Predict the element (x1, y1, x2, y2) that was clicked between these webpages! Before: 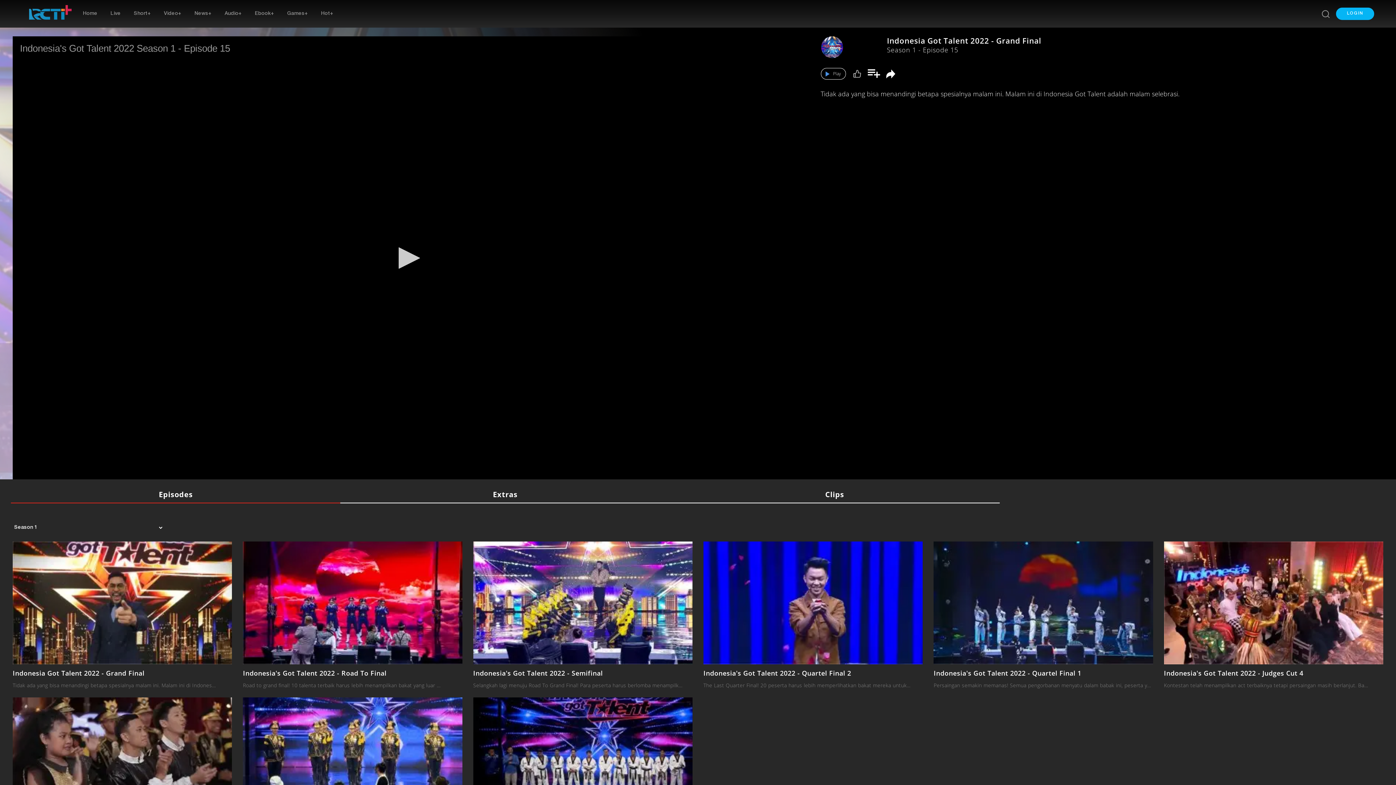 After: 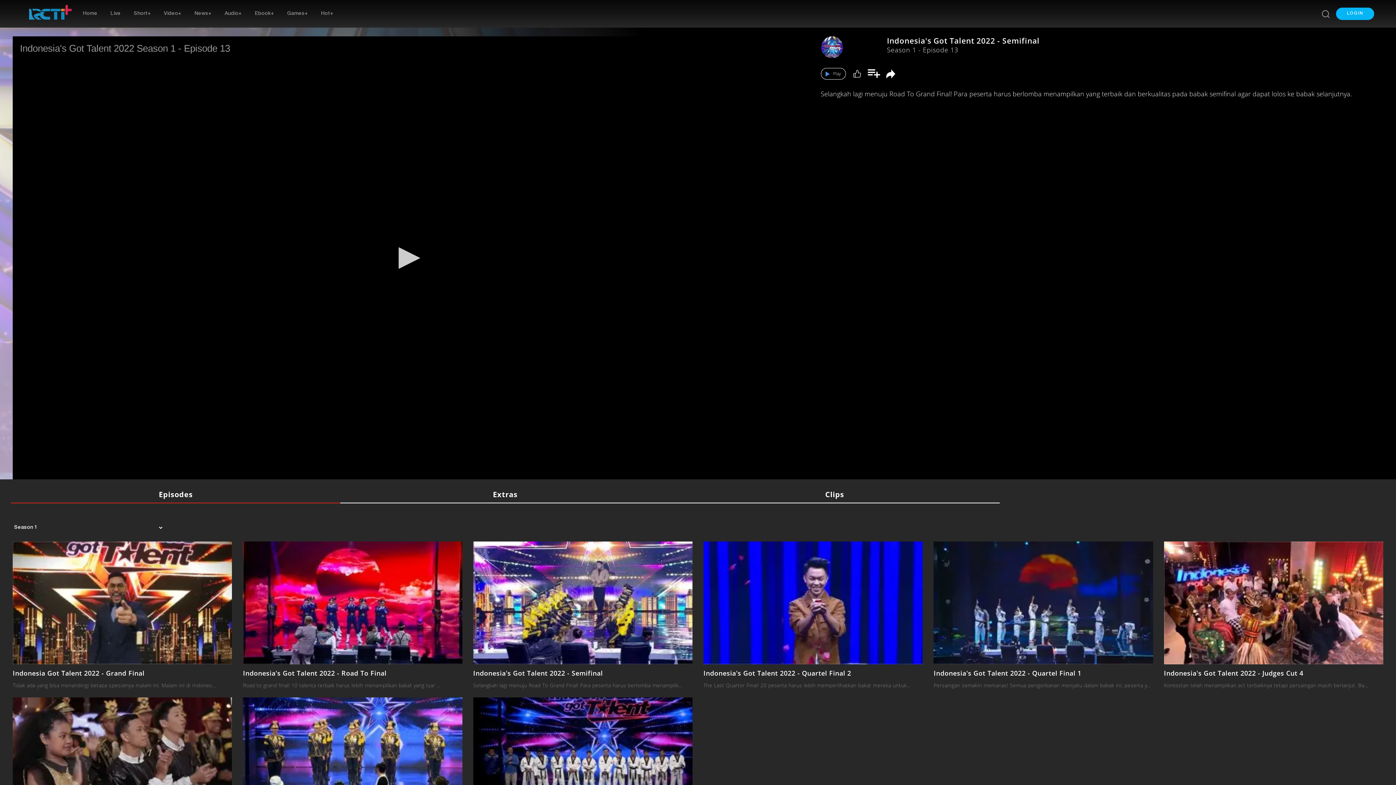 Action: bbox: (467, 682, 688, 697) label: Selangkah lagi menuju Road To Grand Final! Para peserta harus berlomba menampilk...